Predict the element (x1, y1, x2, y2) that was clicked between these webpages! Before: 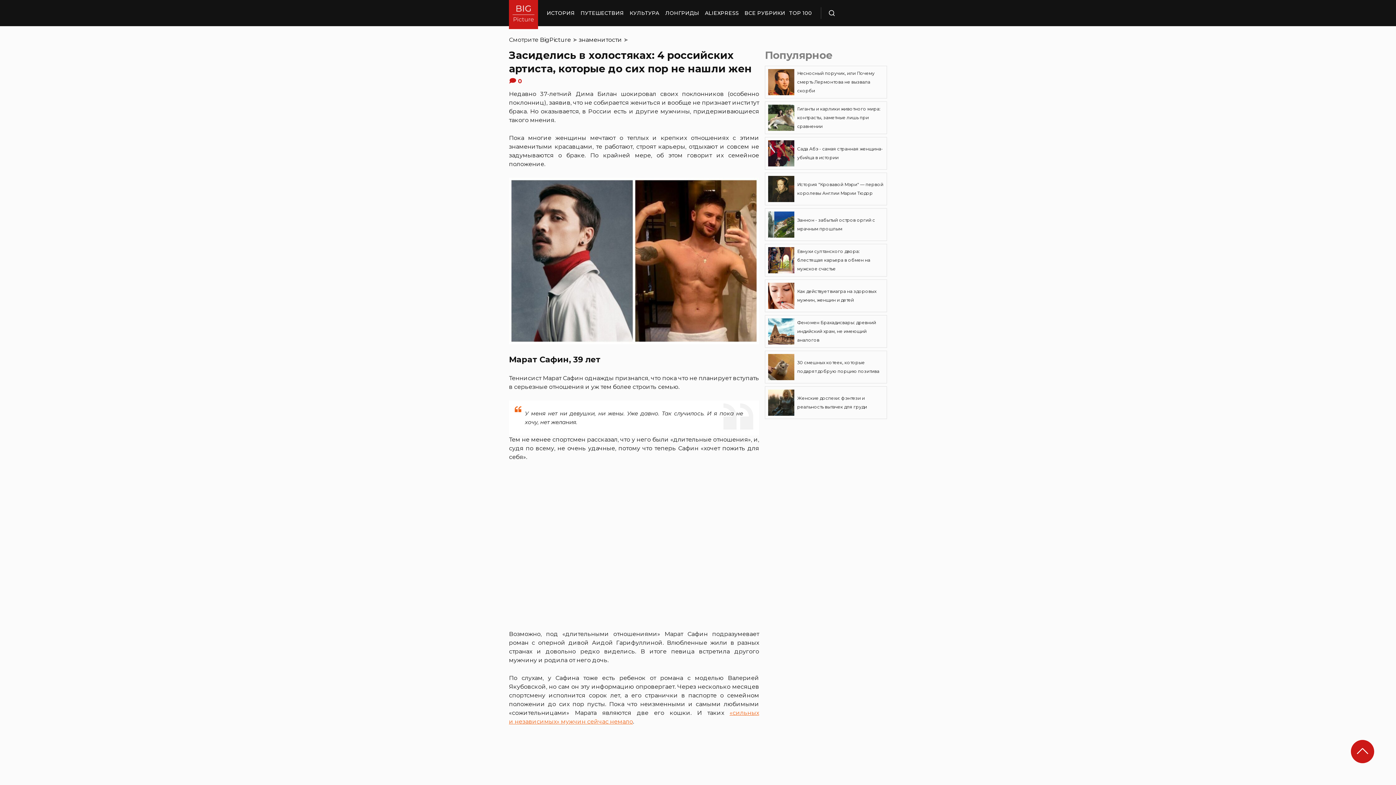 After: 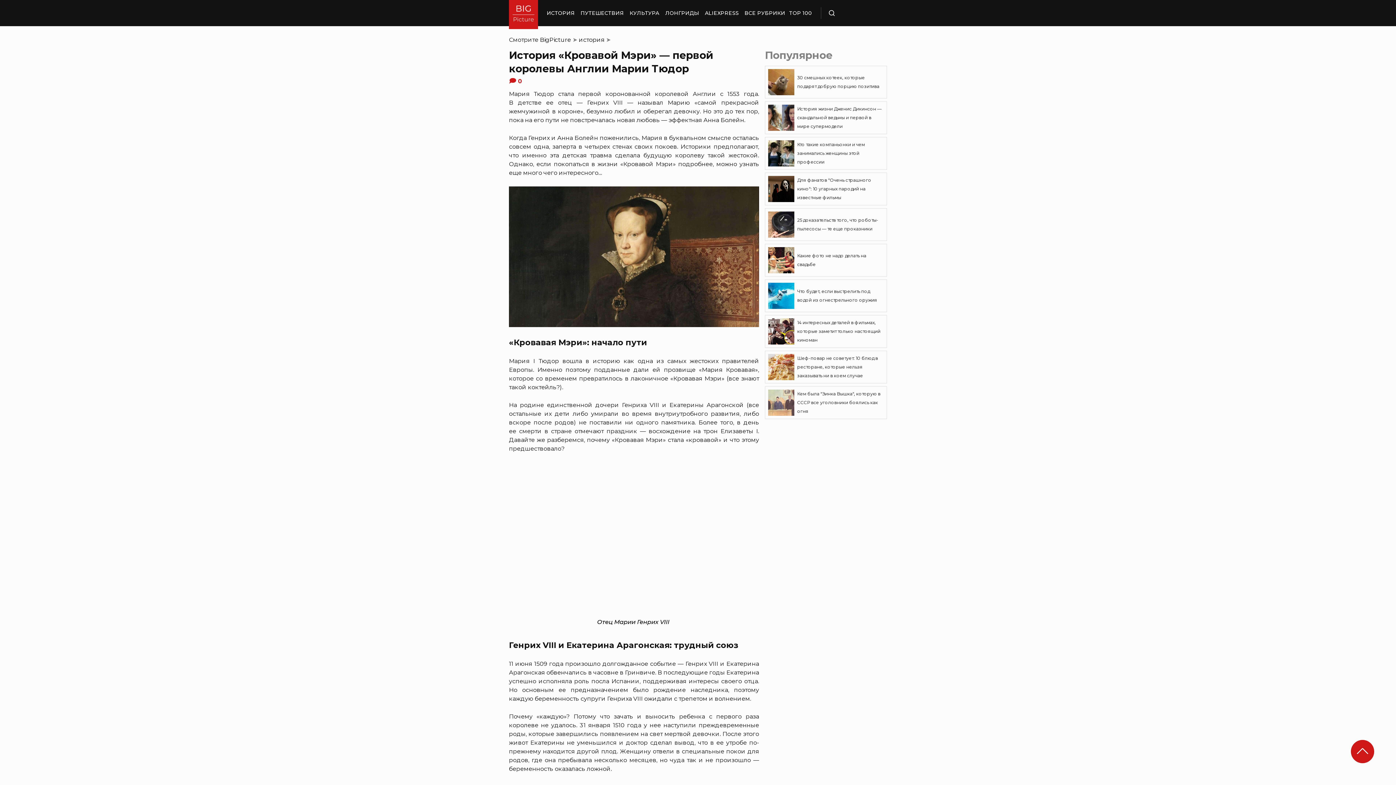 Action: bbox: (765, 172, 887, 205) label: История "Кровавой Мэри" — первой королевы Англии Марии Тюдор